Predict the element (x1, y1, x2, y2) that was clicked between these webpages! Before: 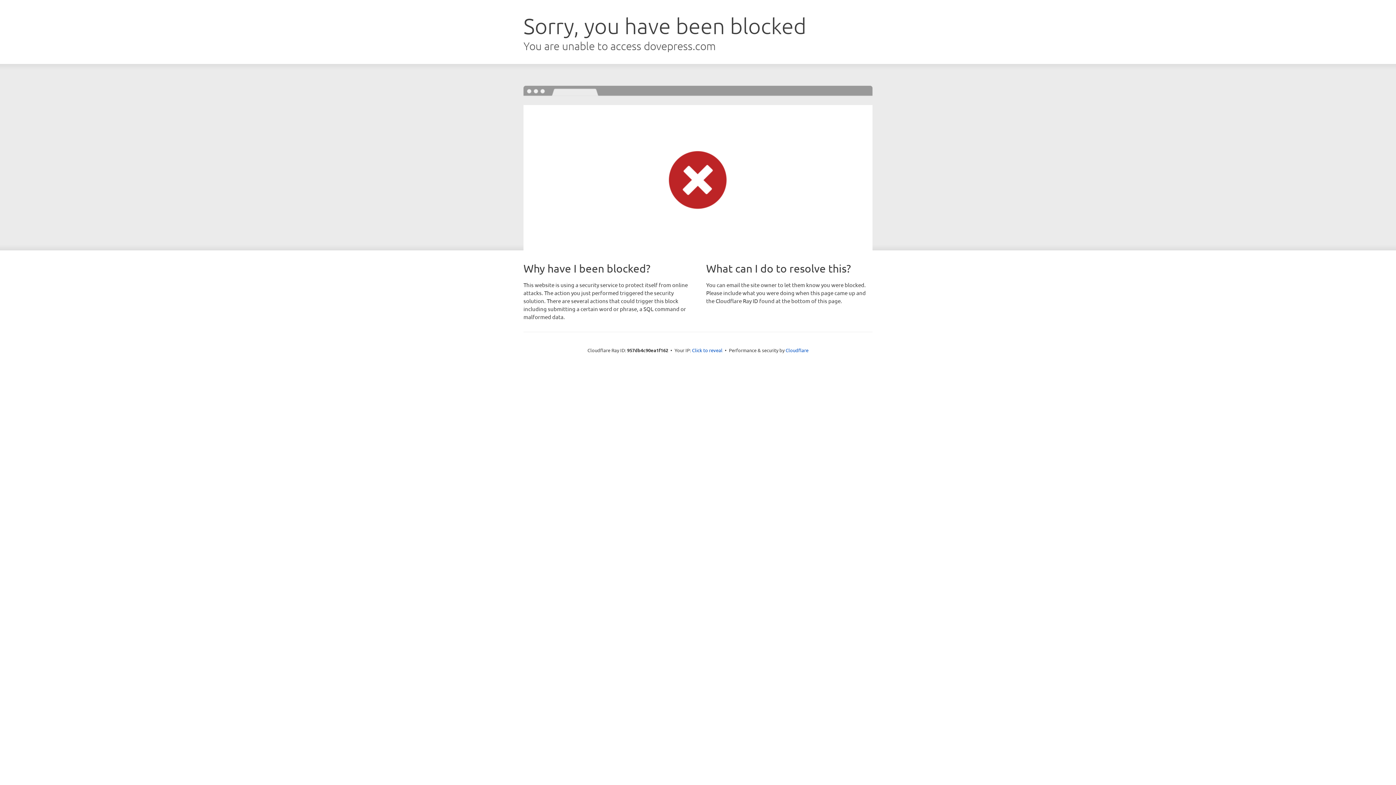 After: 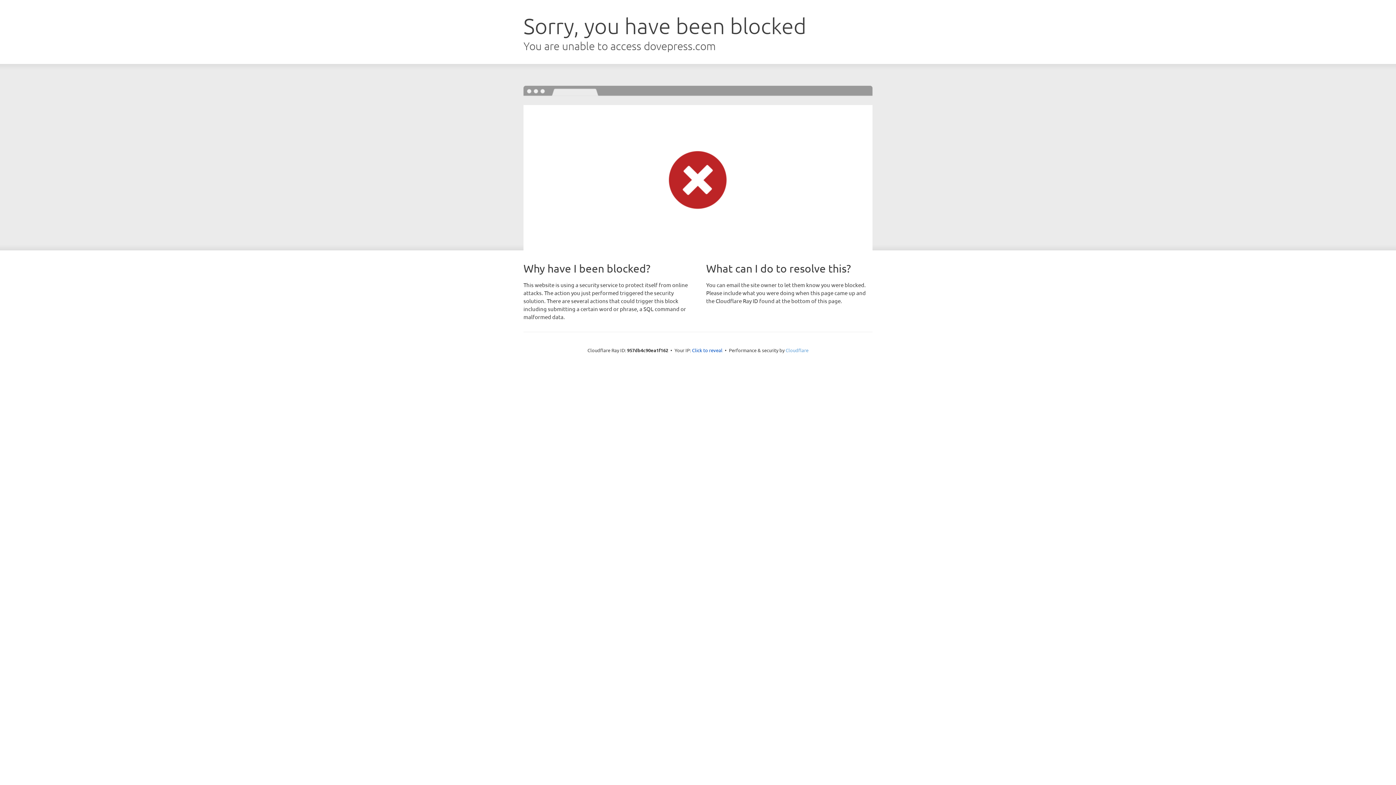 Action: bbox: (785, 347, 808, 353) label: Cloudflare